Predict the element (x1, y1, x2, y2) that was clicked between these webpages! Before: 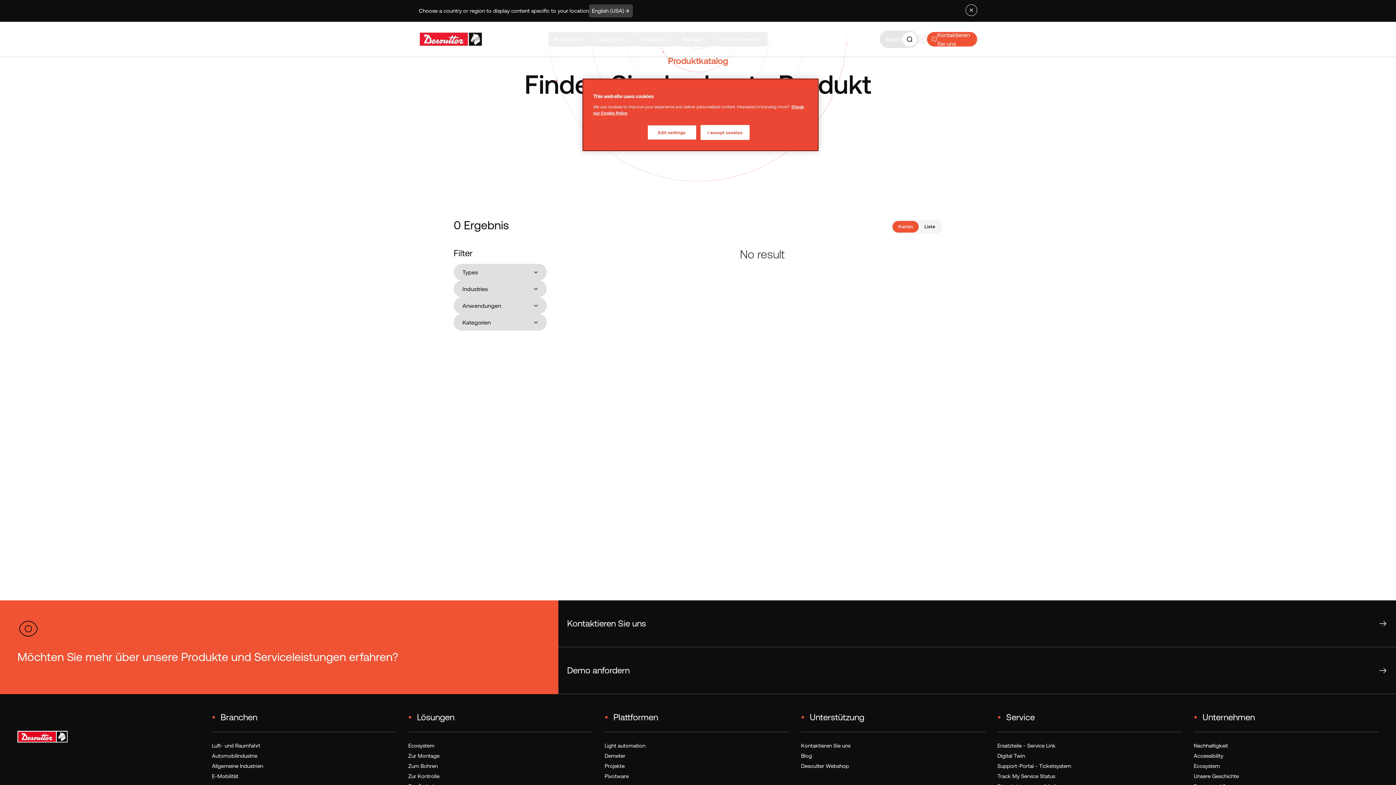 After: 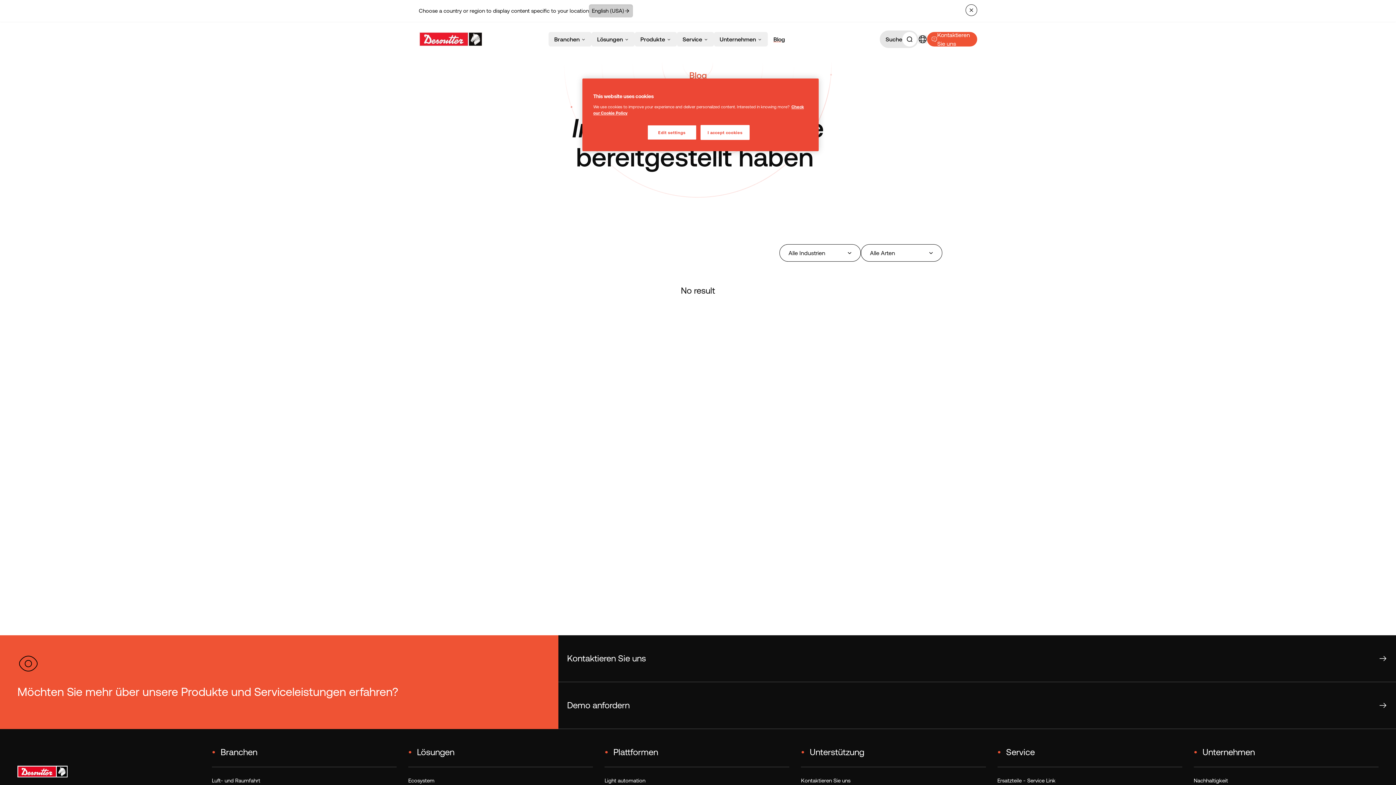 Action: bbox: (767, 32, 791, 46) label: Blog